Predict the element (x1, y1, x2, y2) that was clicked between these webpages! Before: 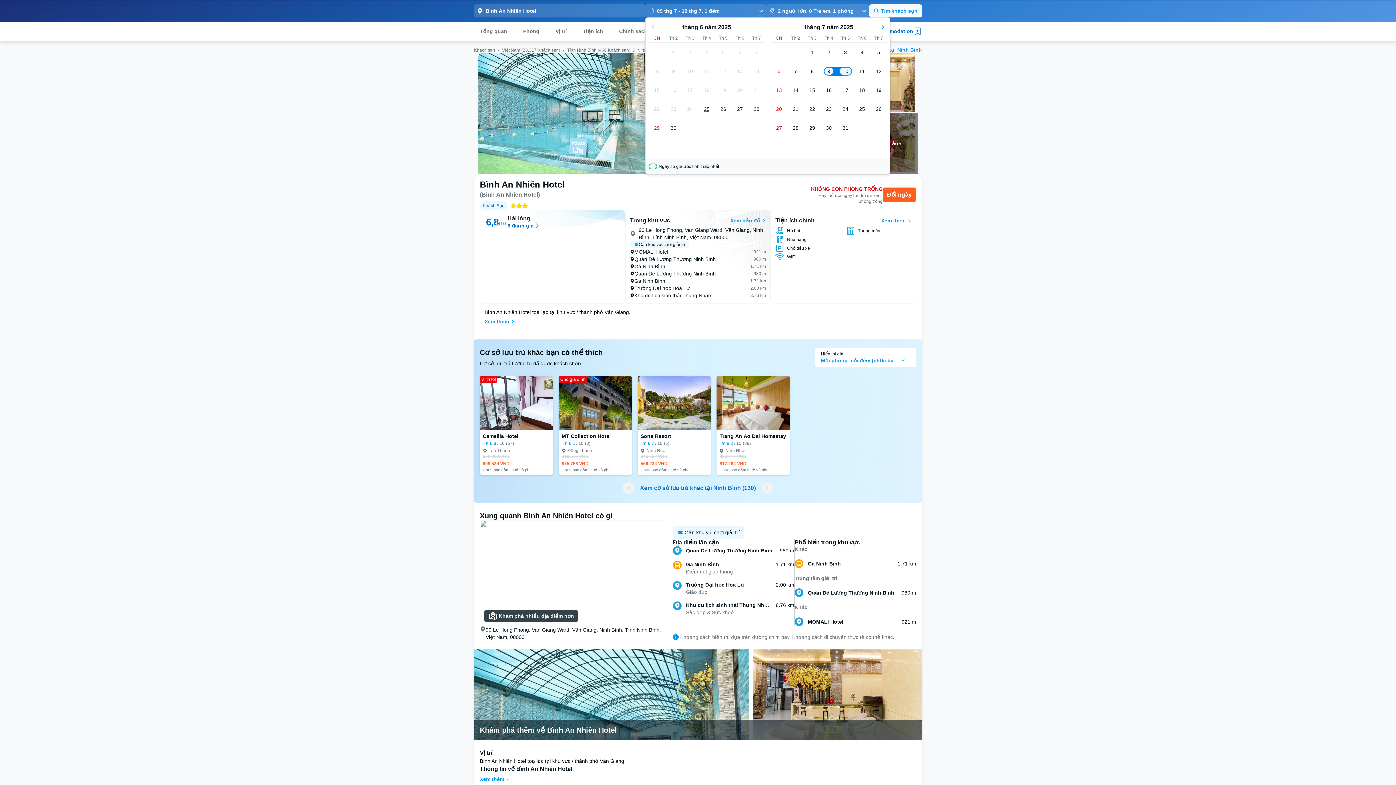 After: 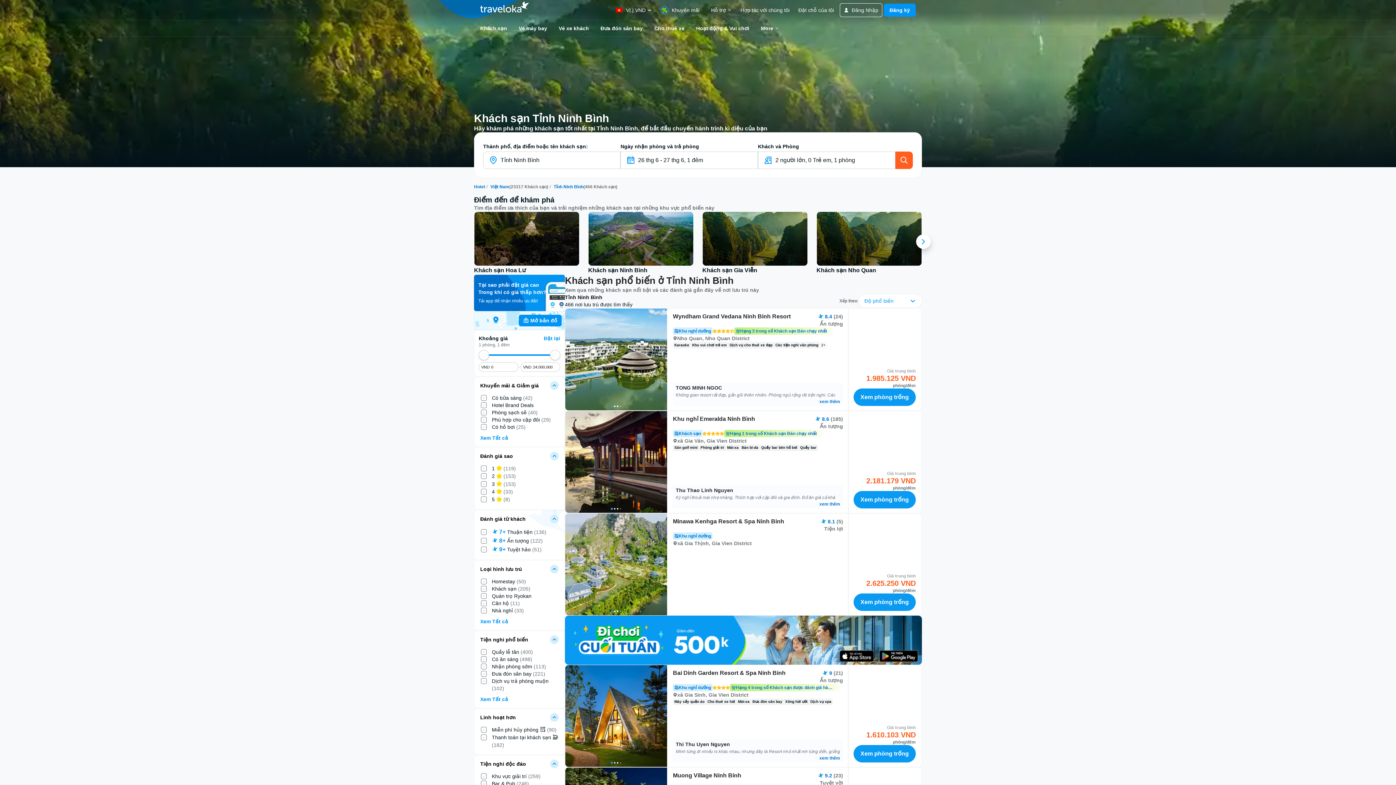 Action: label: Tỉnh Ninh Bình (466 Khách sạn) bbox: (567, 46, 630, 52)